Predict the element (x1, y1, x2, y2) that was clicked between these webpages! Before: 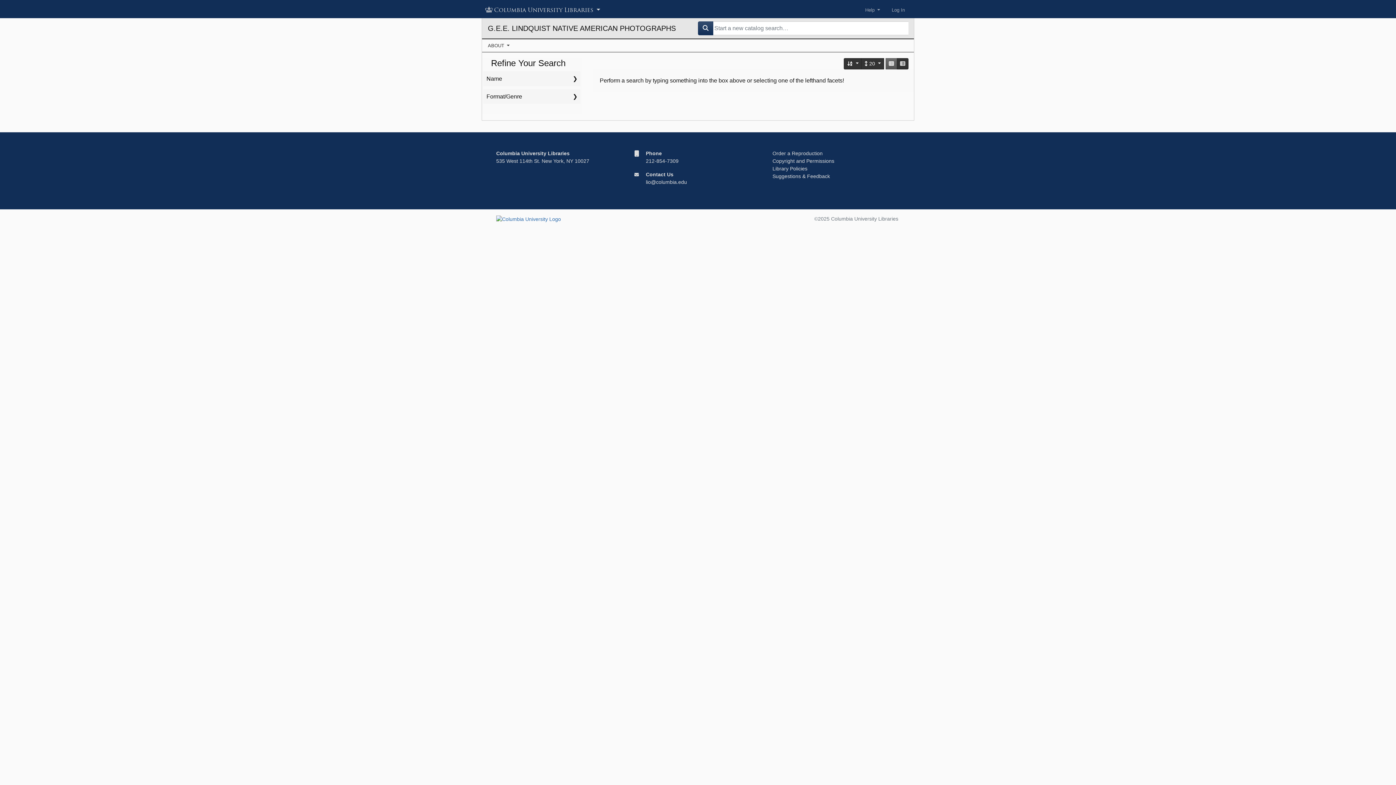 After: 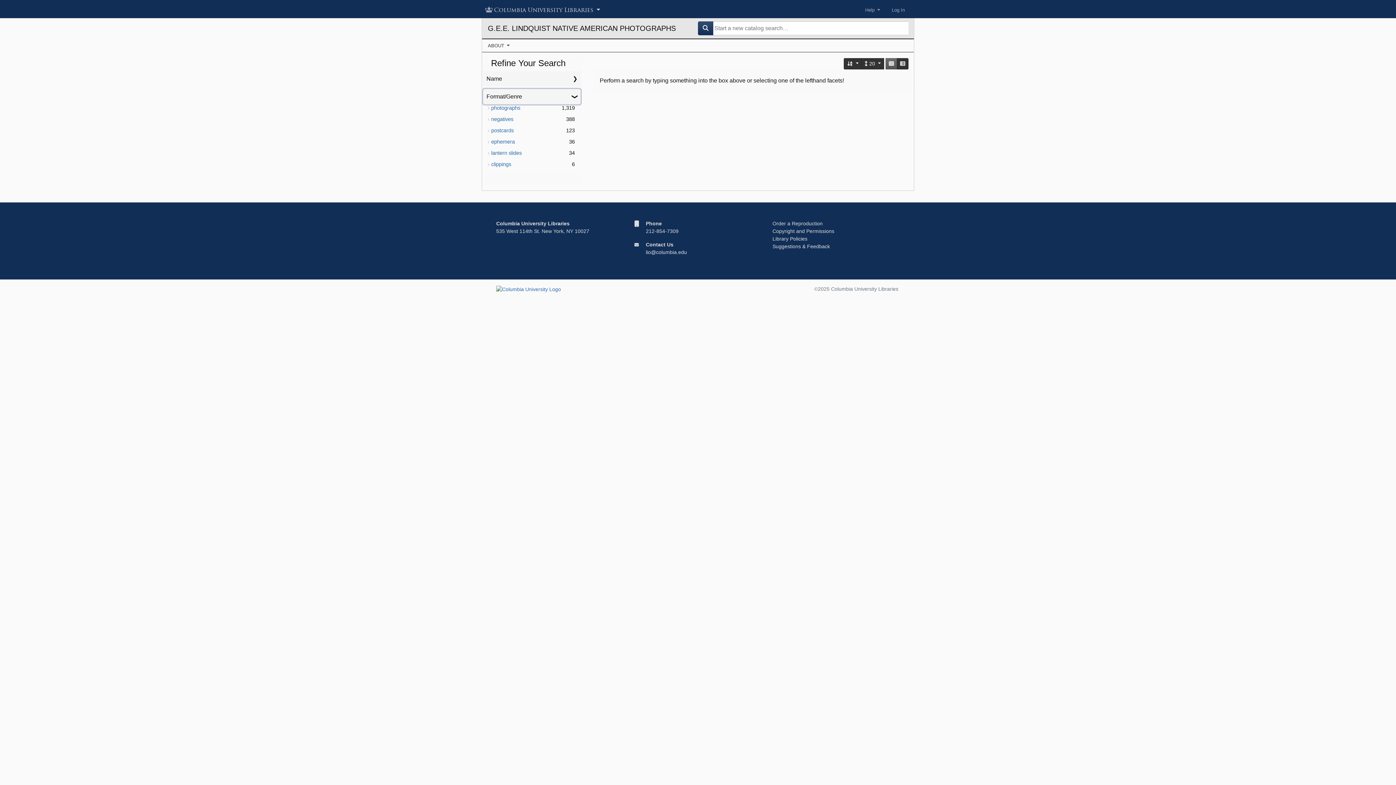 Action: label: Format/Genre bbox: (483, 89, 580, 104)